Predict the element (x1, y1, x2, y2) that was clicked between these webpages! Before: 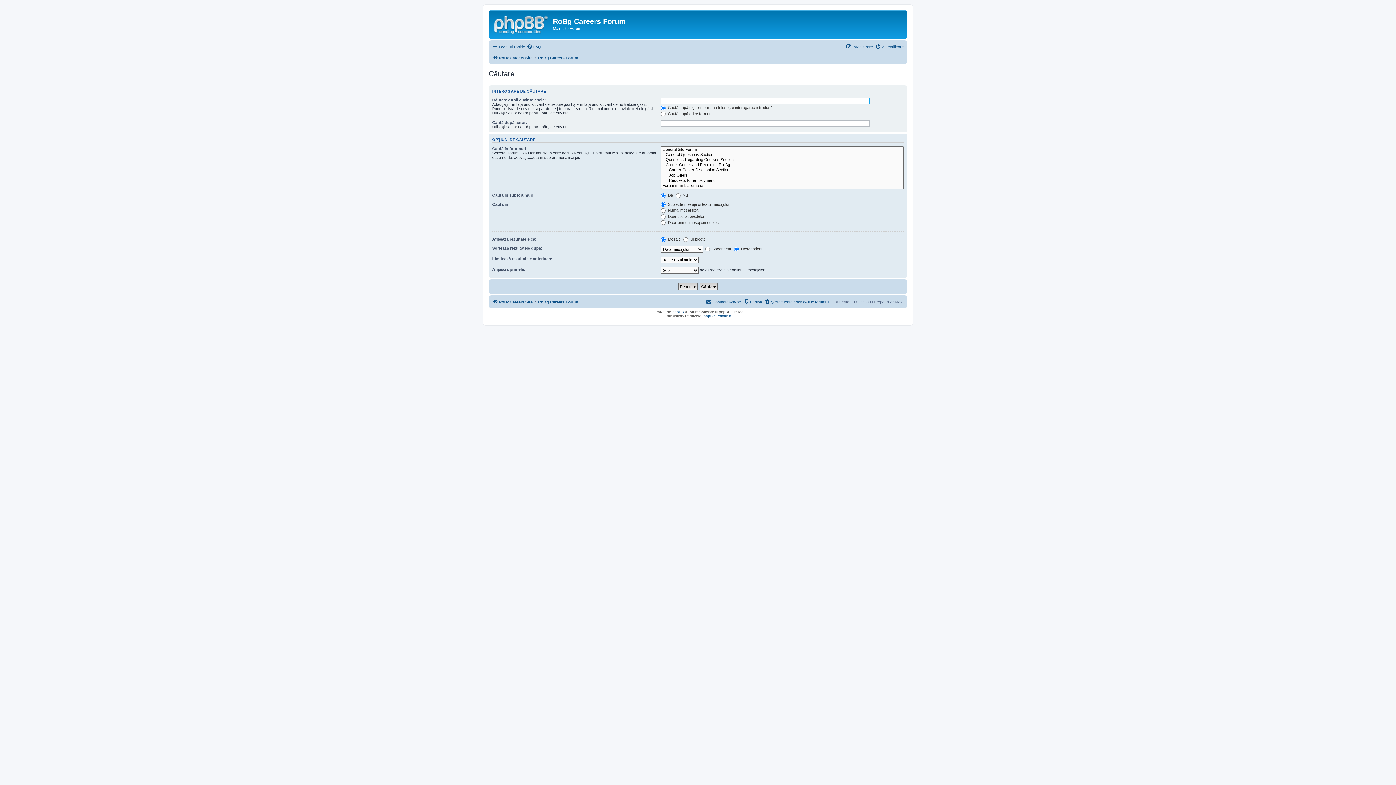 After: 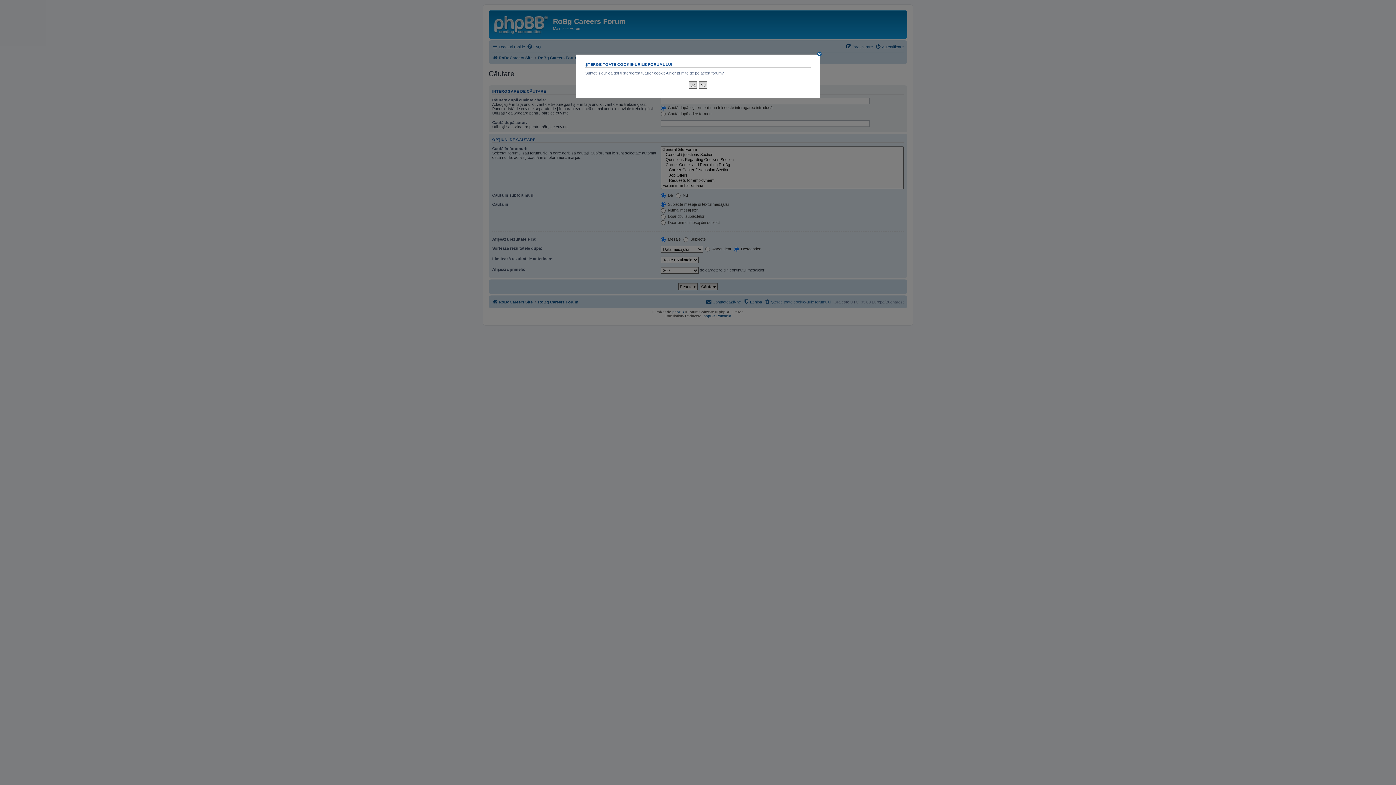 Action: label: Şterge toate cookie-urile forumului bbox: (764, 297, 831, 306)